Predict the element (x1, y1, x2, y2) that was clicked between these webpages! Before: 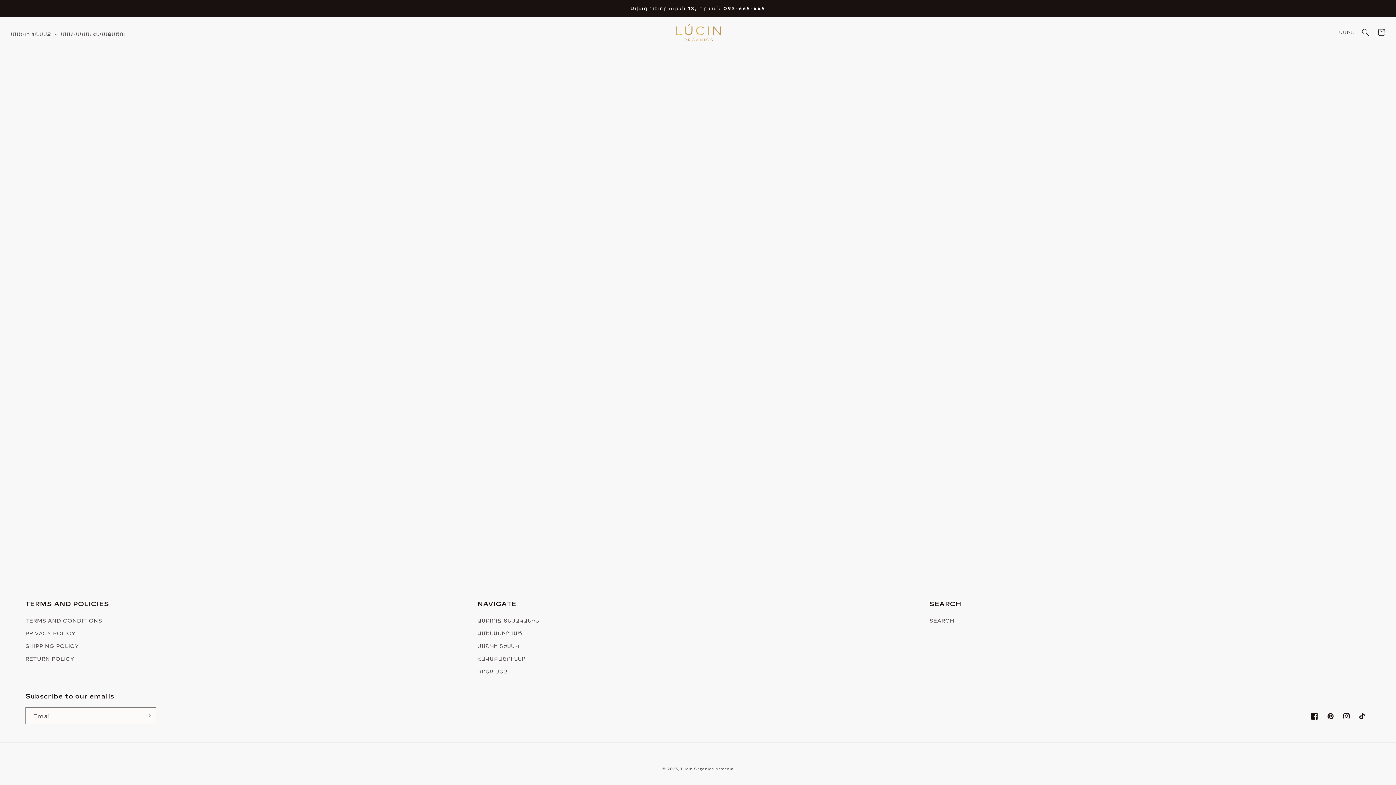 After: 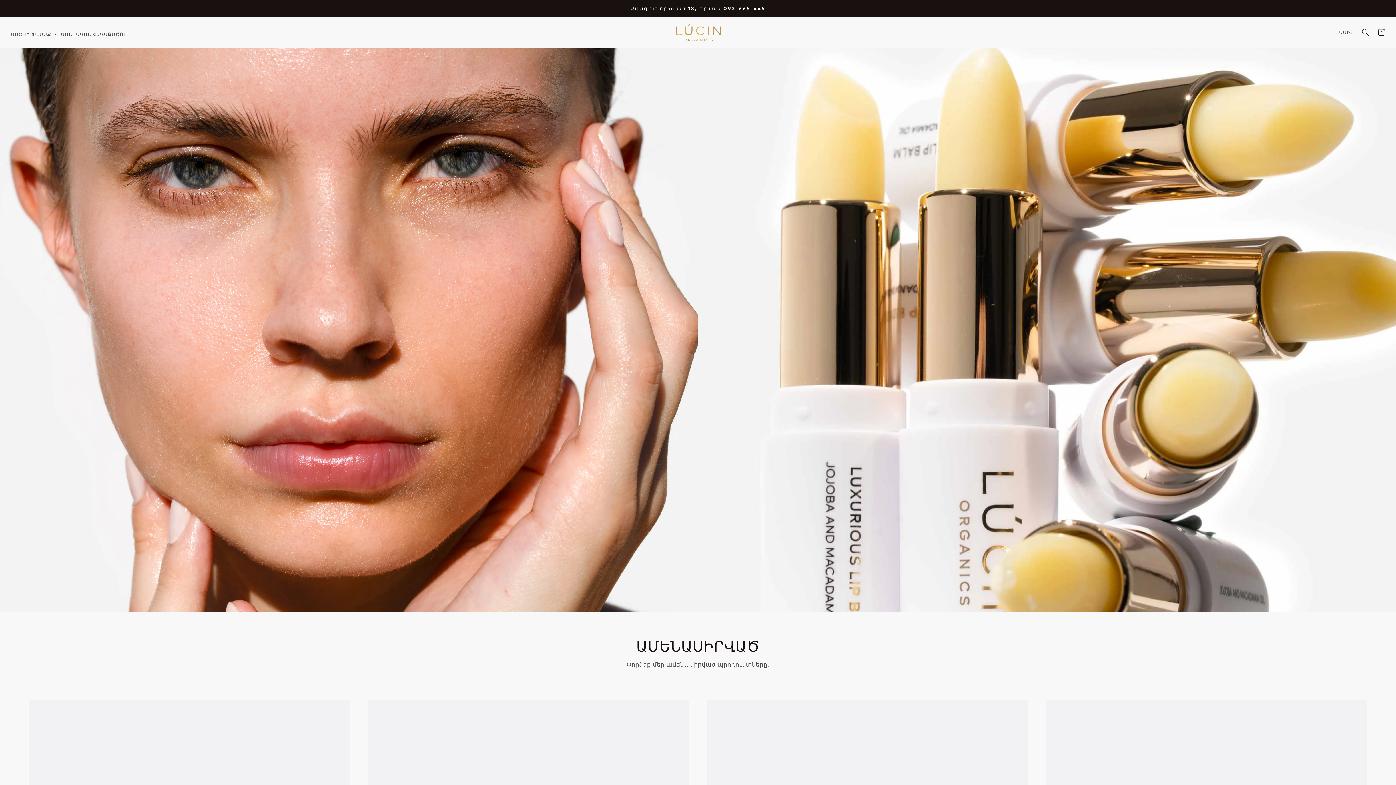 Action: bbox: (672, 20, 723, 44)